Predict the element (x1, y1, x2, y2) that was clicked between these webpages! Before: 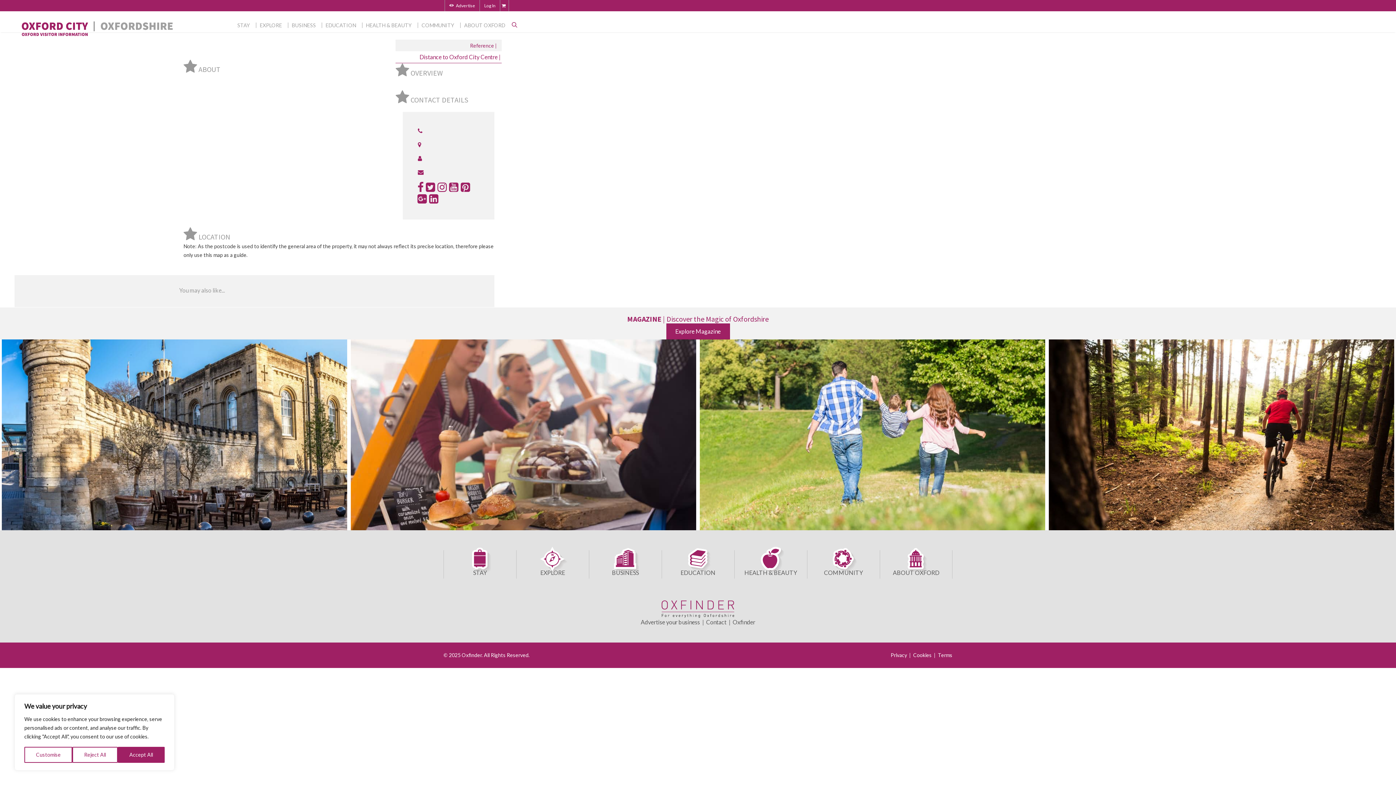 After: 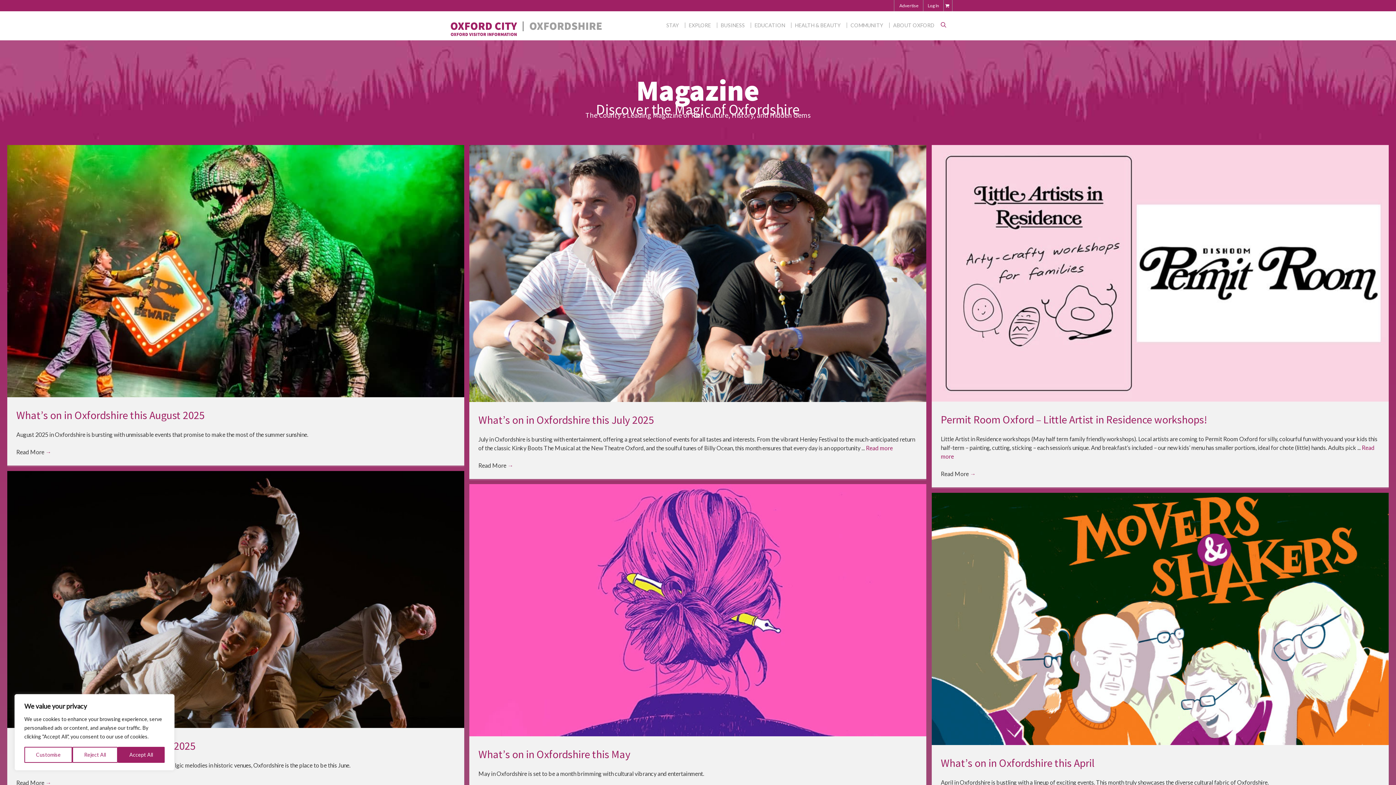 Action: bbox: (1049, 524, 1394, 531)